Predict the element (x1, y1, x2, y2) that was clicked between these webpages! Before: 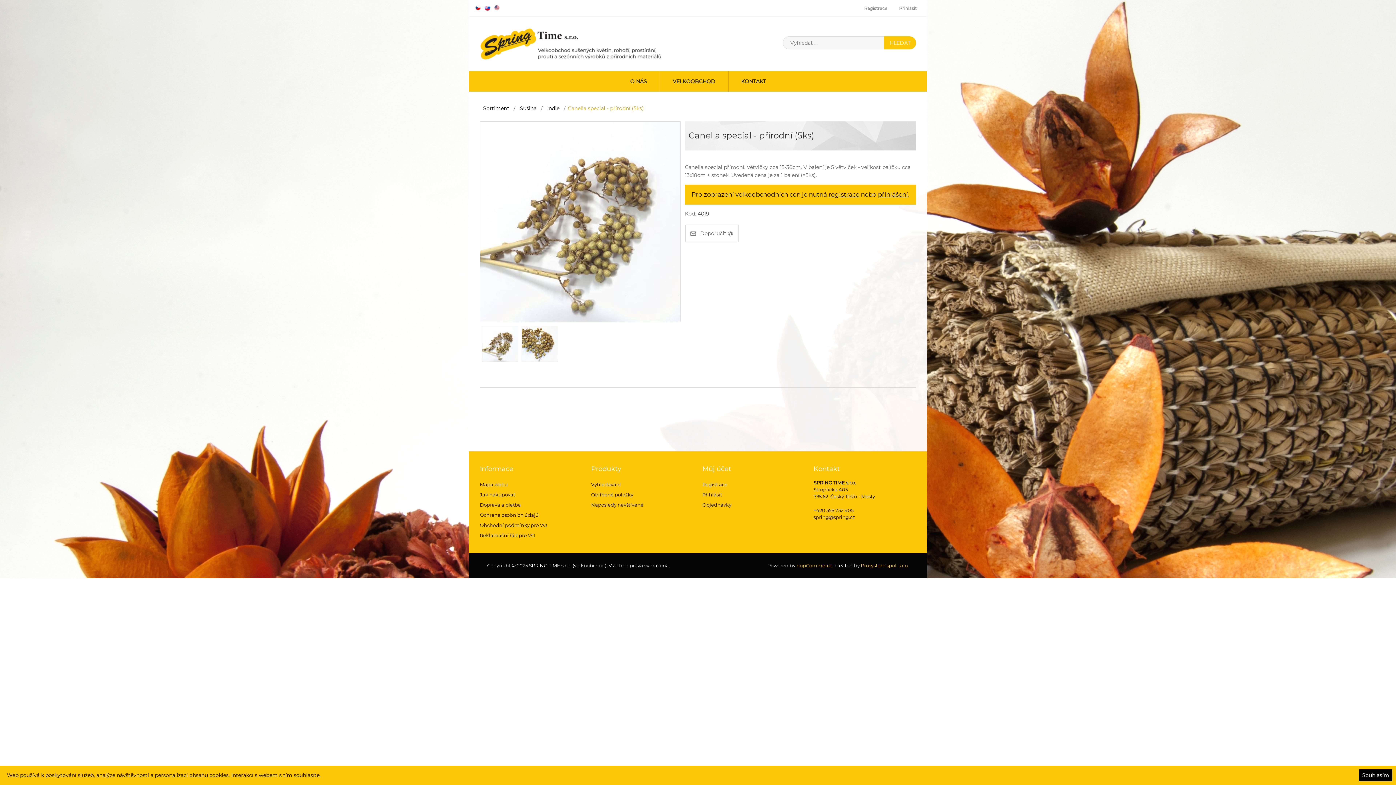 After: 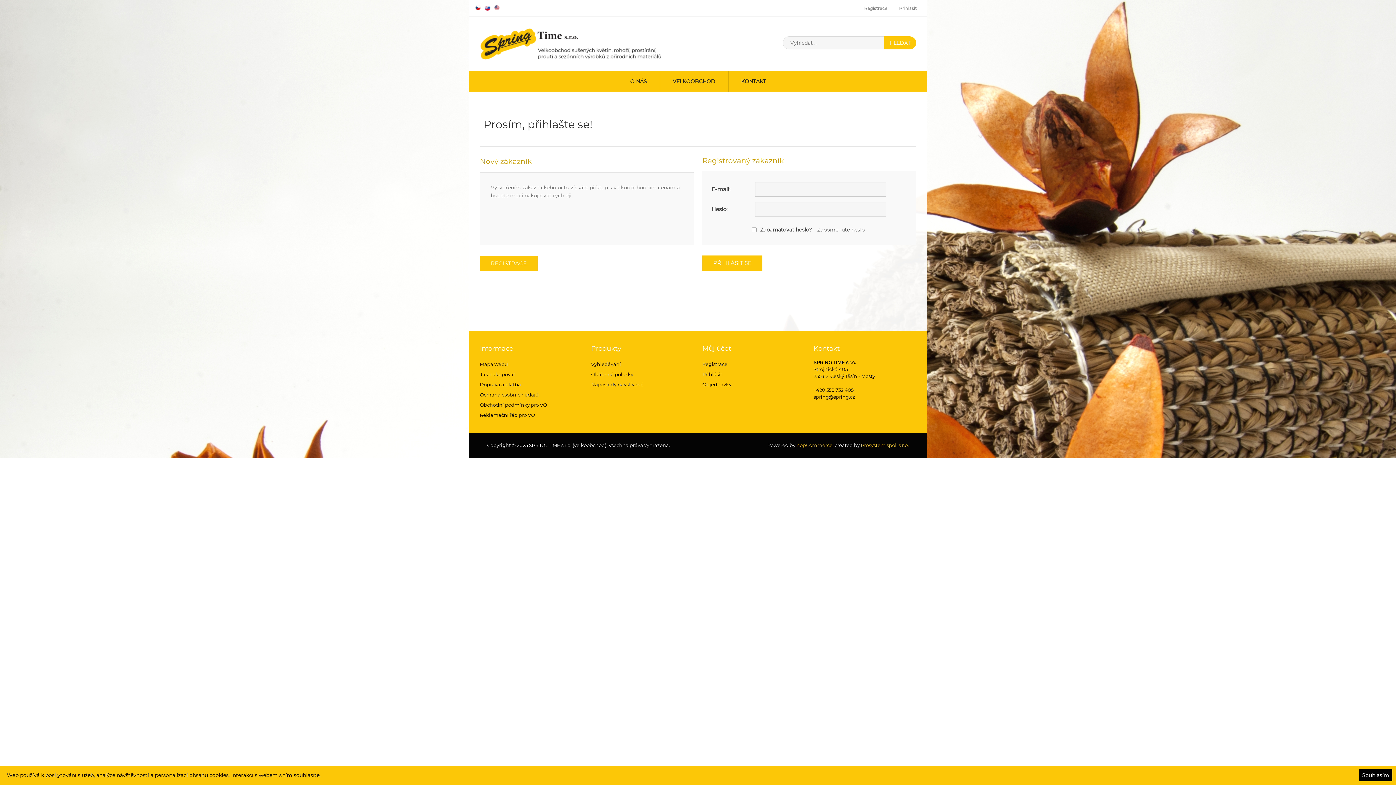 Action: label: Přihlásit bbox: (702, 492, 722, 497)